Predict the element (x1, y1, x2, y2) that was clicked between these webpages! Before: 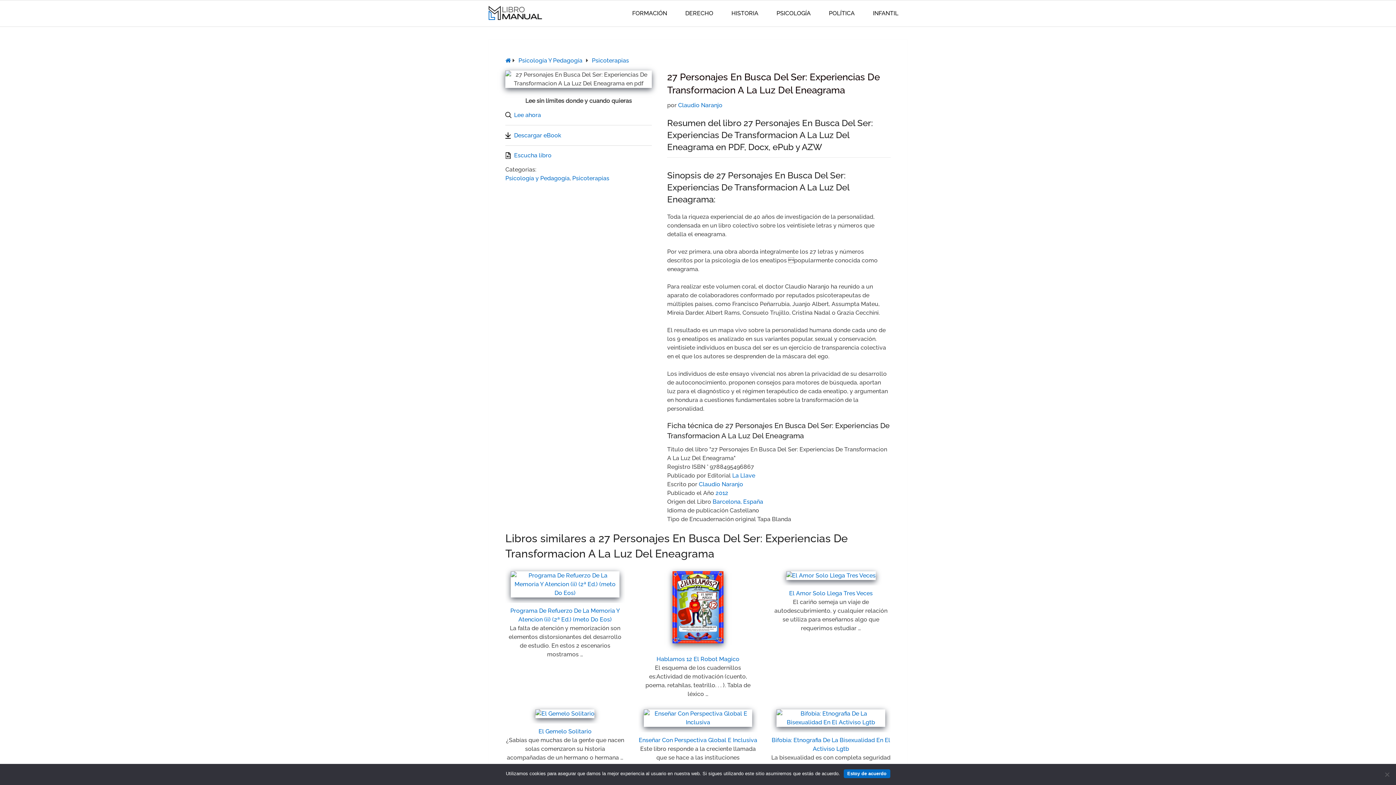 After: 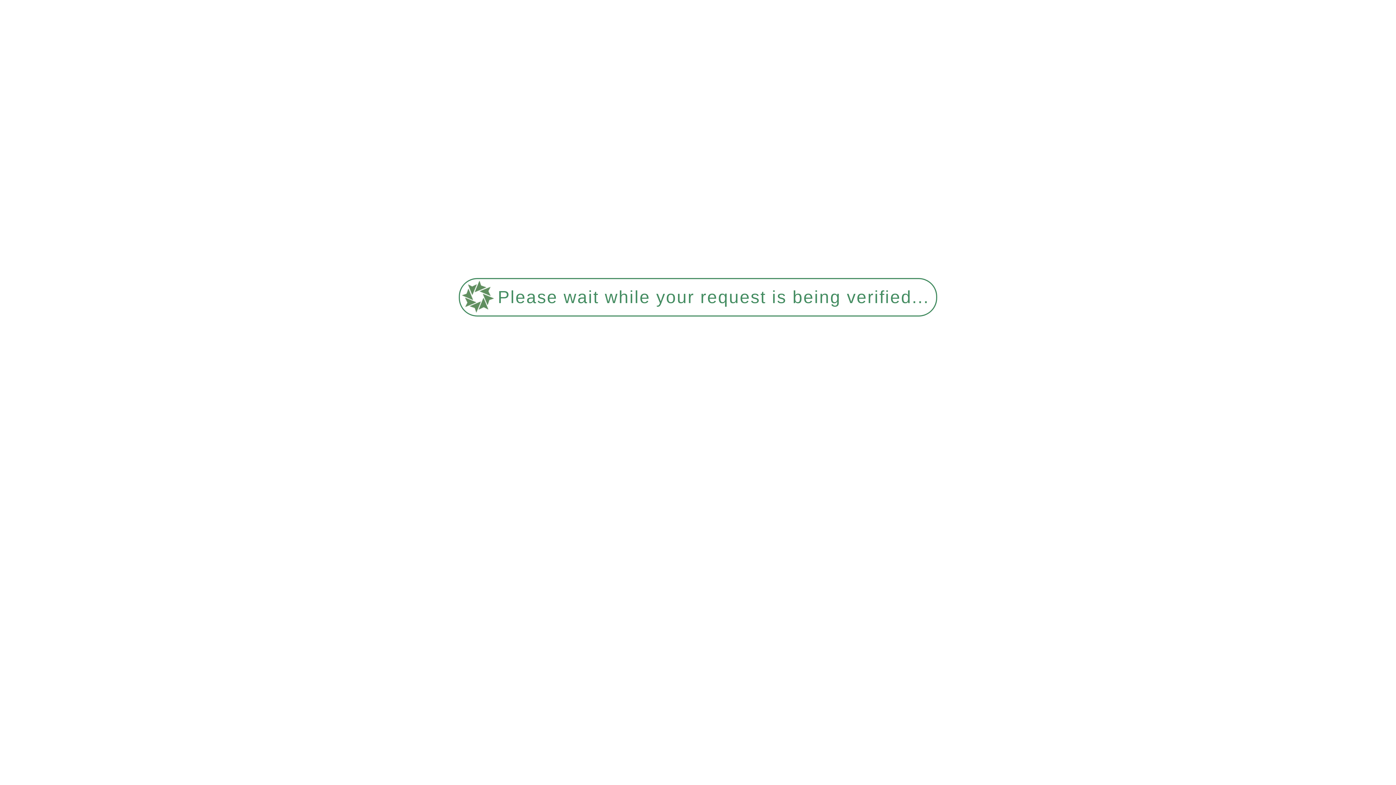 Action: label: HISTORIA bbox: (722, 0, 767, 26)